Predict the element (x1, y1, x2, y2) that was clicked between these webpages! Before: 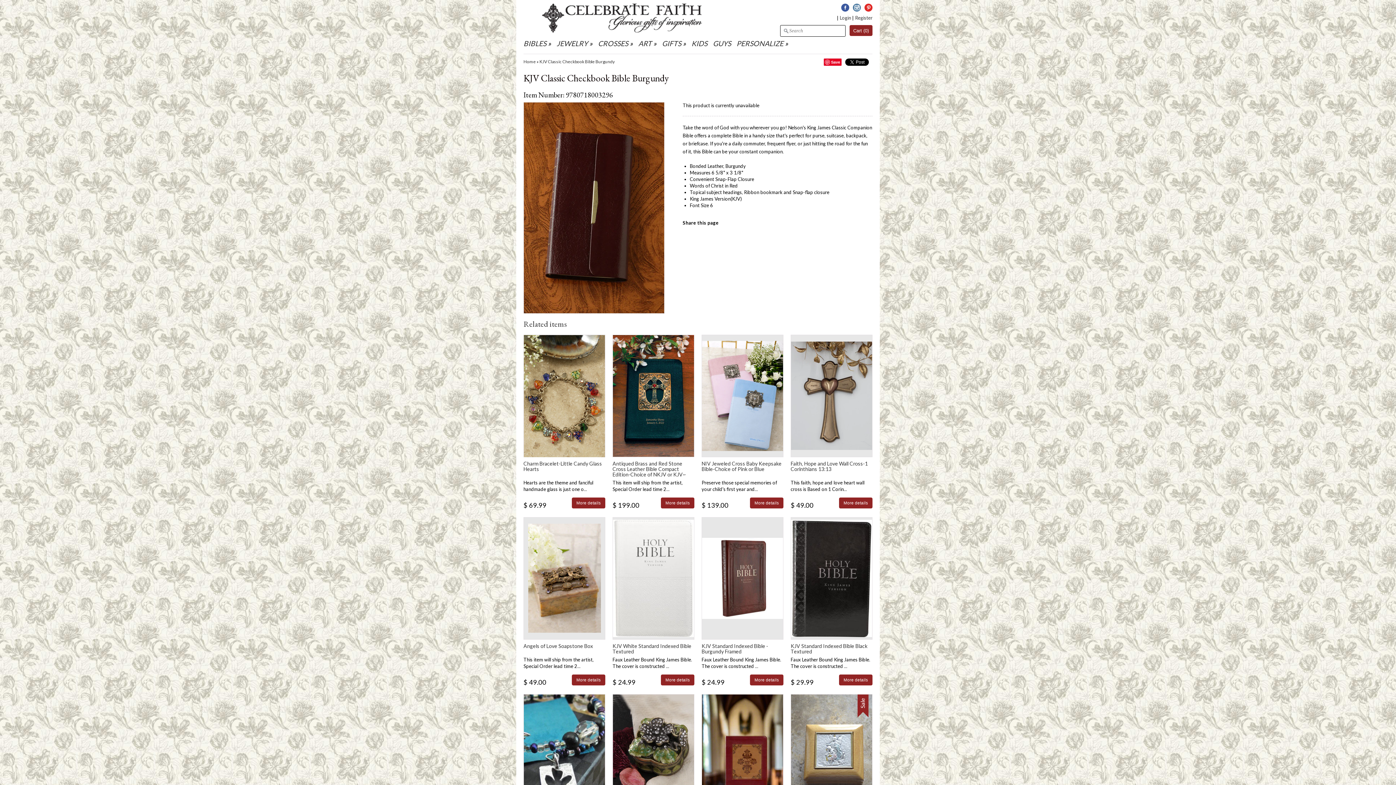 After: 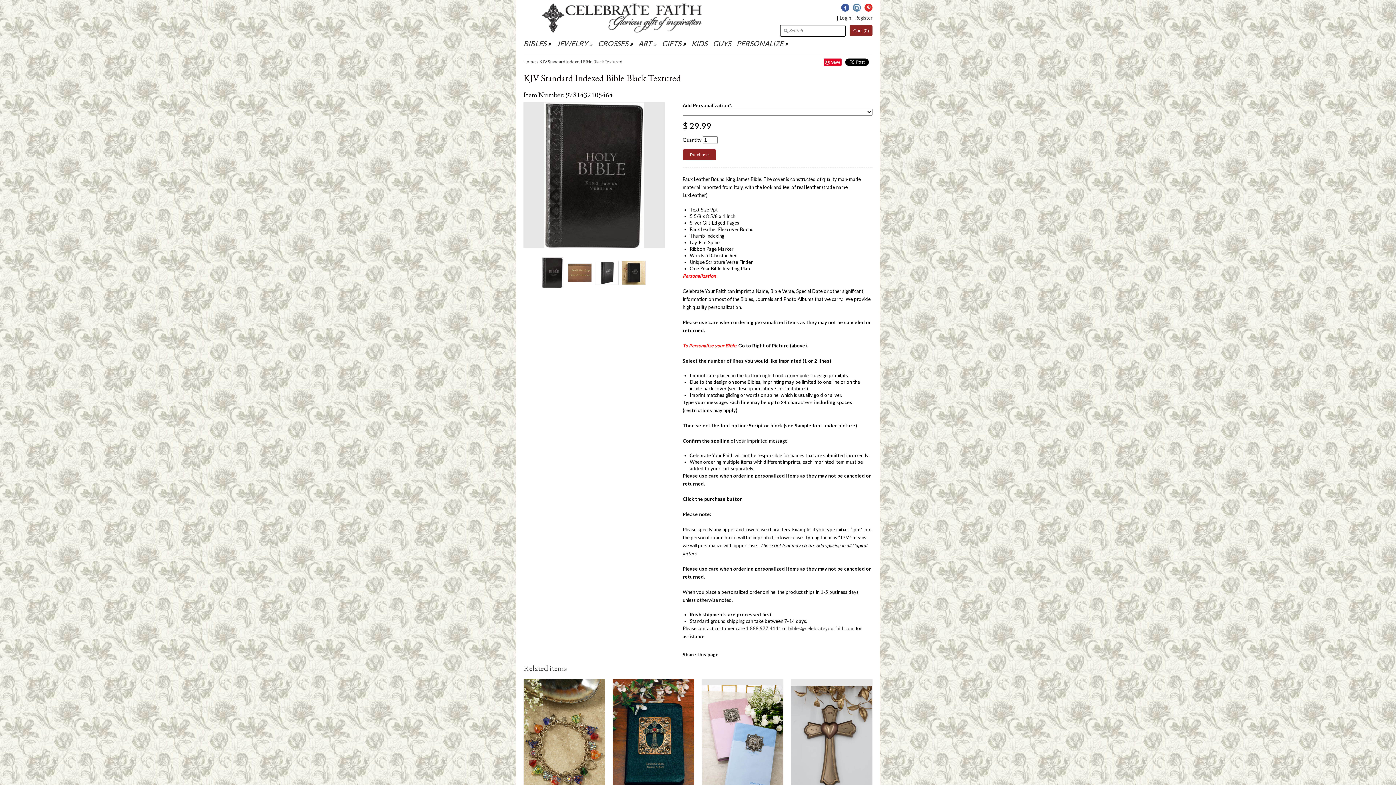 Action: bbox: (790, 517, 872, 640)